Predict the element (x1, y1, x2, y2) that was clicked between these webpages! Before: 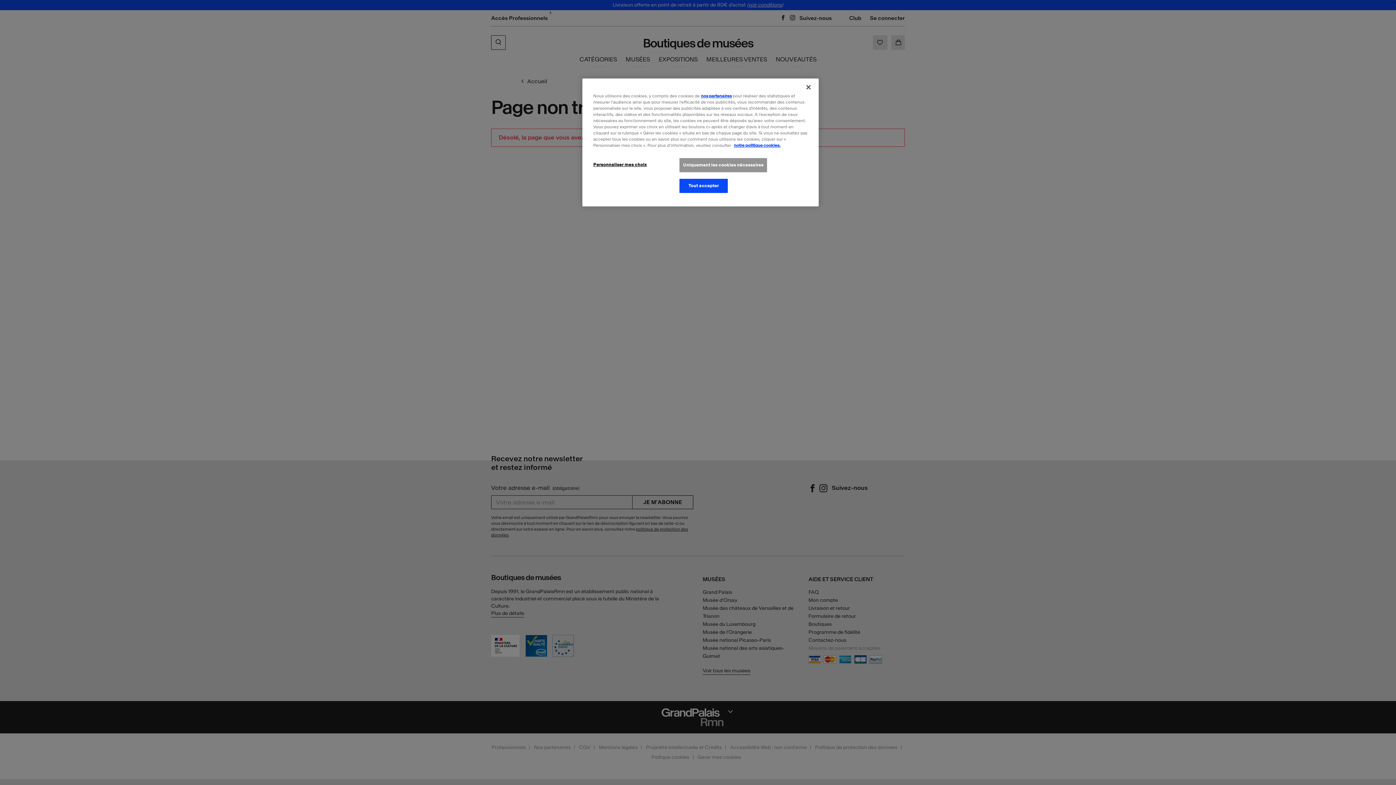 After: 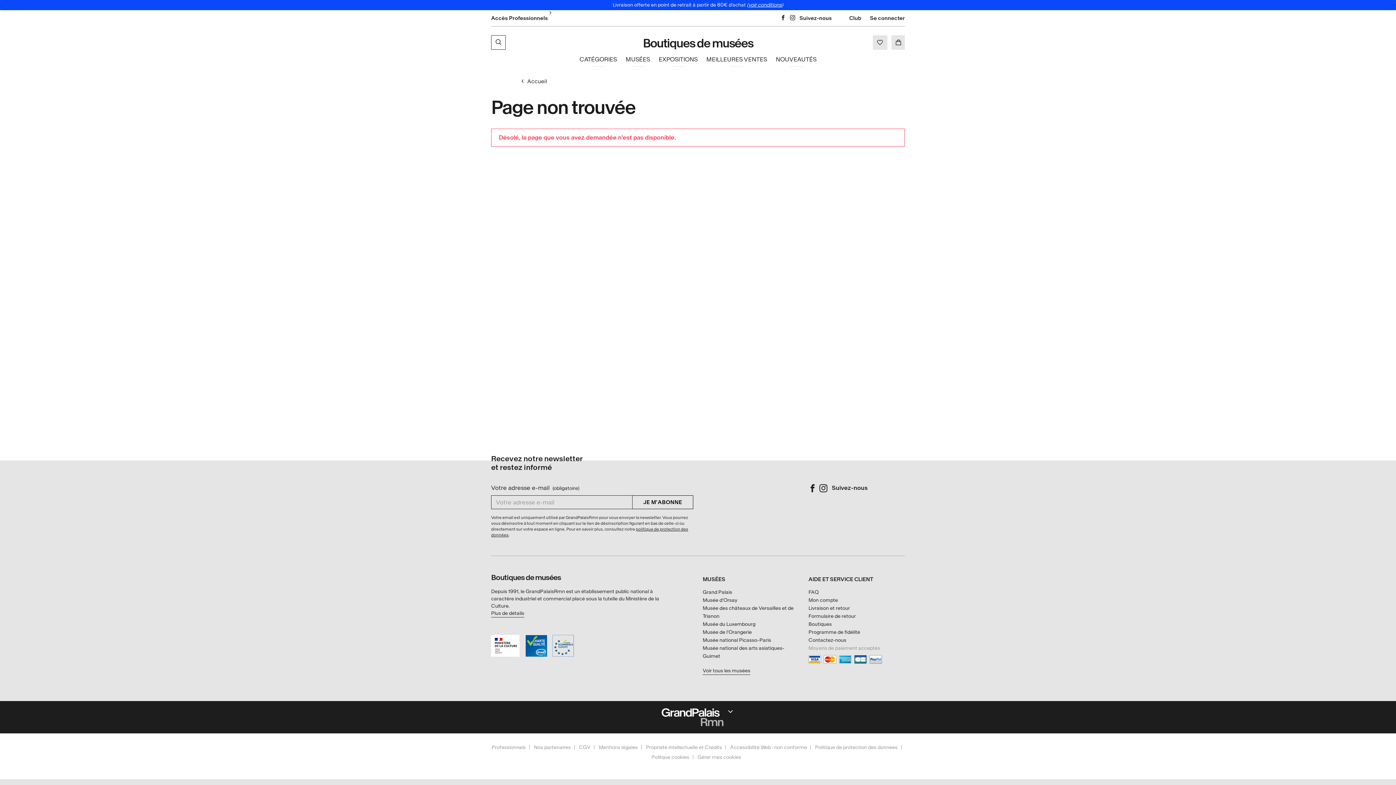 Action: label: Tout accepter bbox: (679, 178, 728, 193)